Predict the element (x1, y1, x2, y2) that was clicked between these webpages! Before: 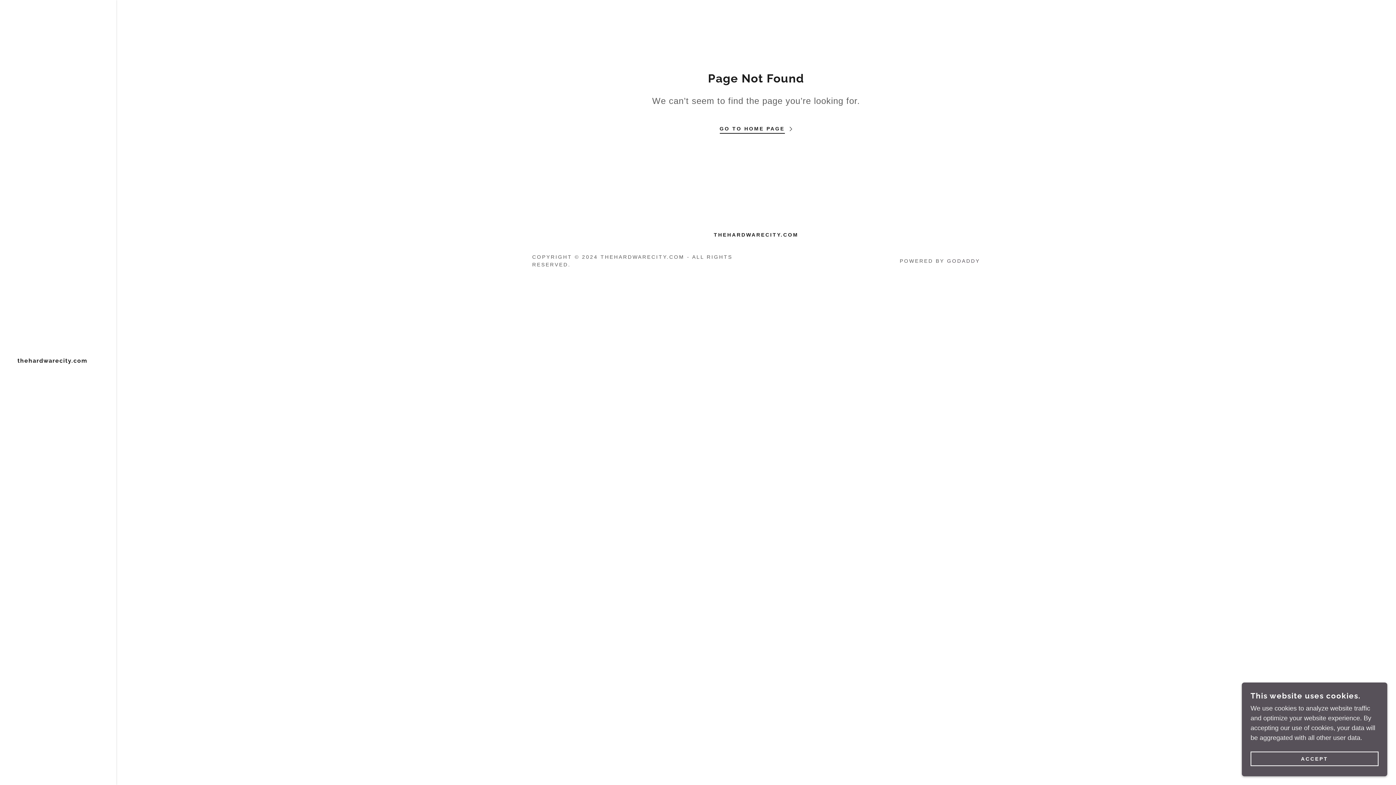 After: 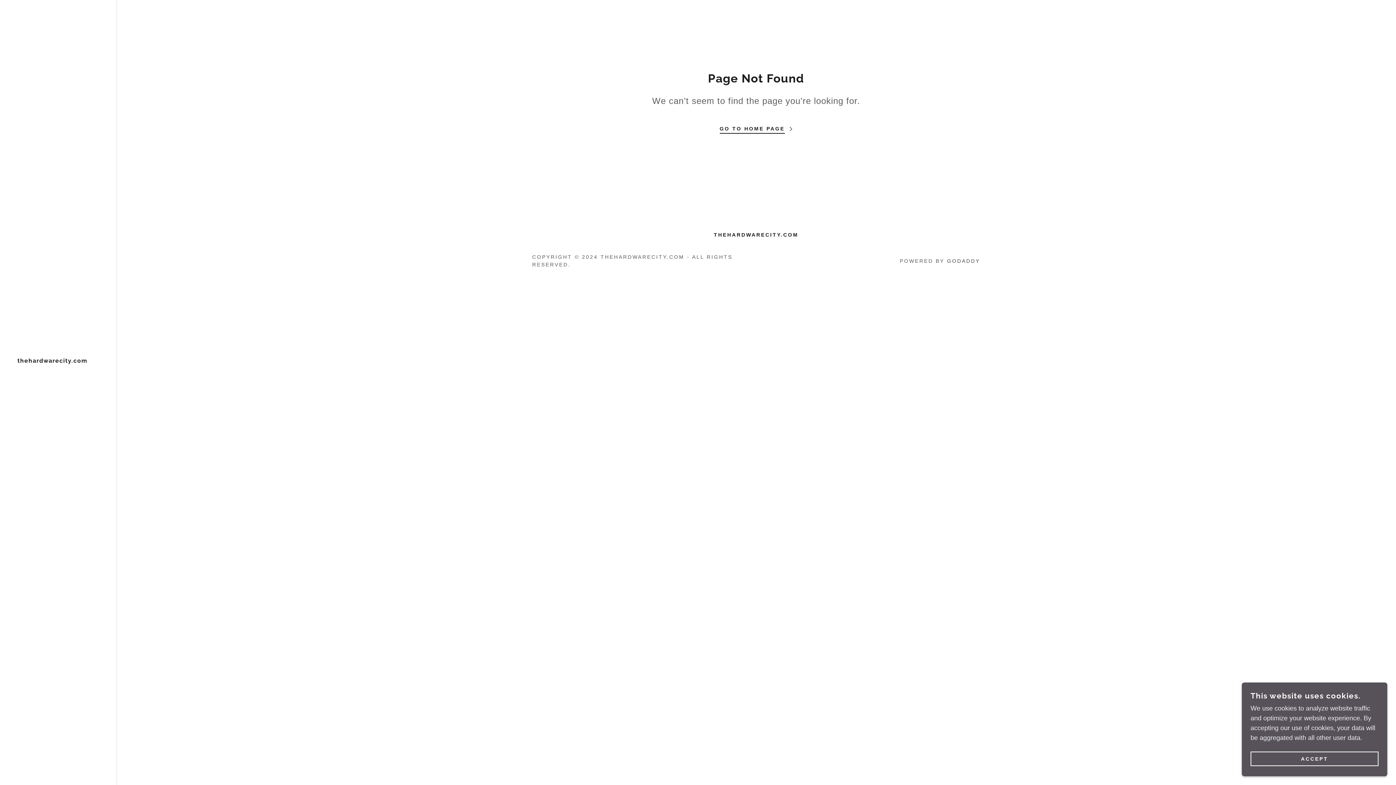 Action: bbox: (947, 258, 980, 263) label: GODADDY